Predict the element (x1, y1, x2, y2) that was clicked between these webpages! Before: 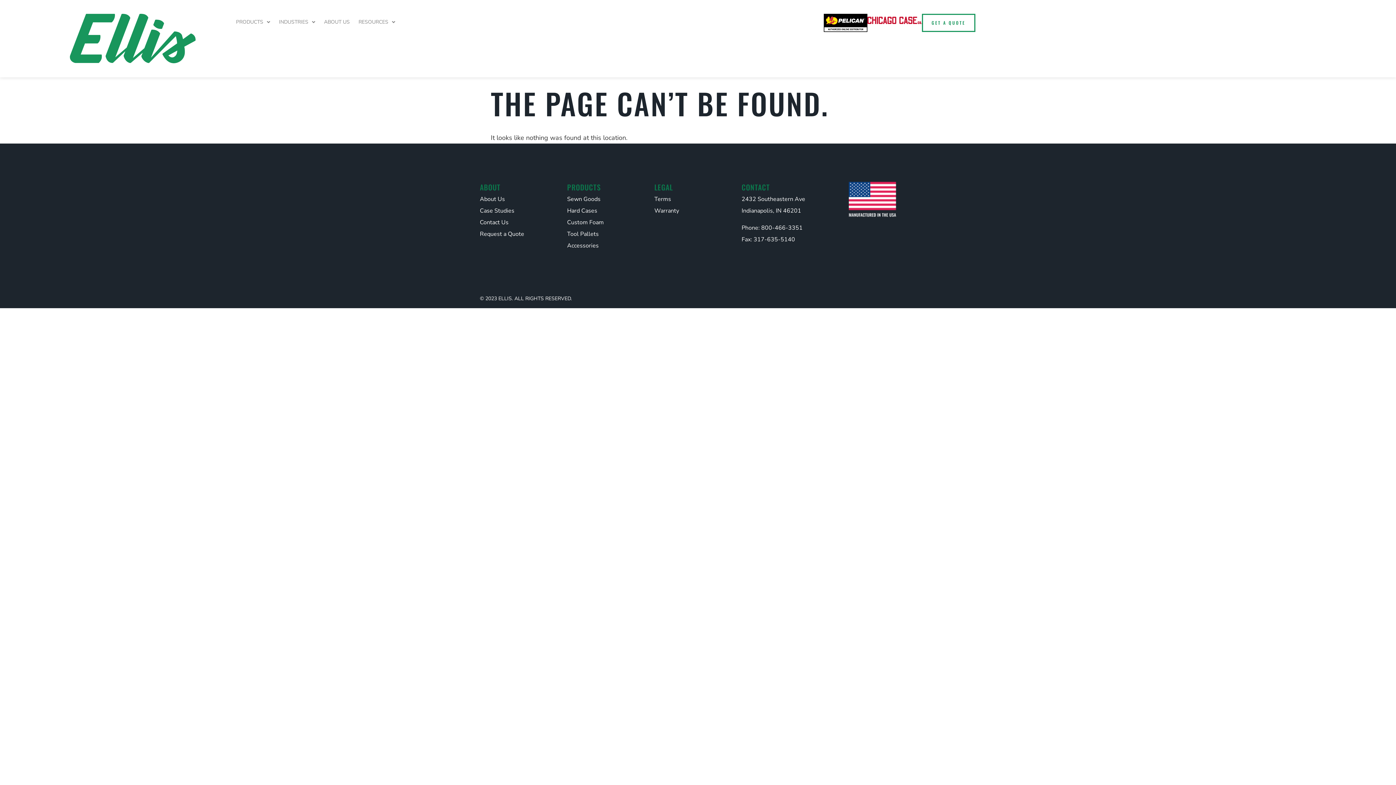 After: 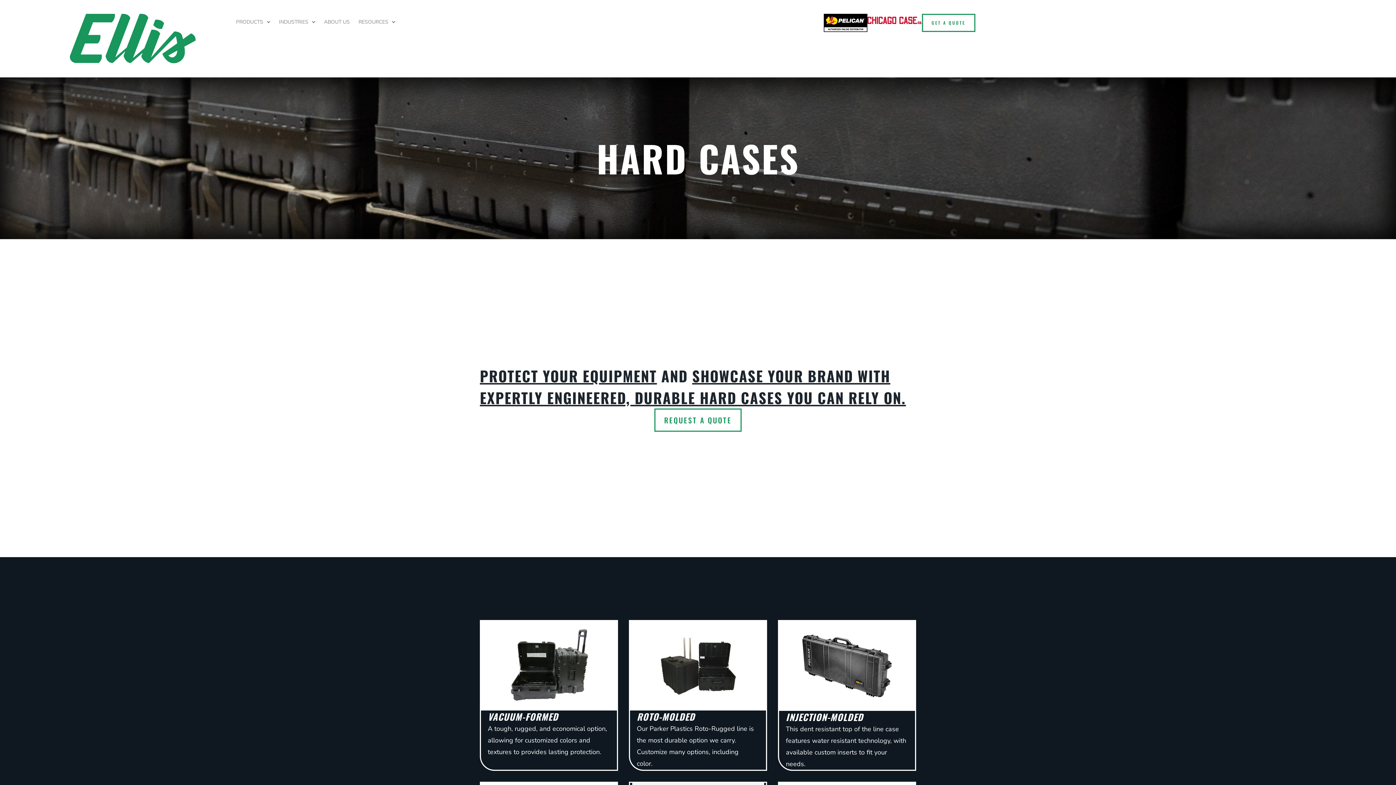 Action: label: Hard Cases bbox: (567, 205, 654, 216)